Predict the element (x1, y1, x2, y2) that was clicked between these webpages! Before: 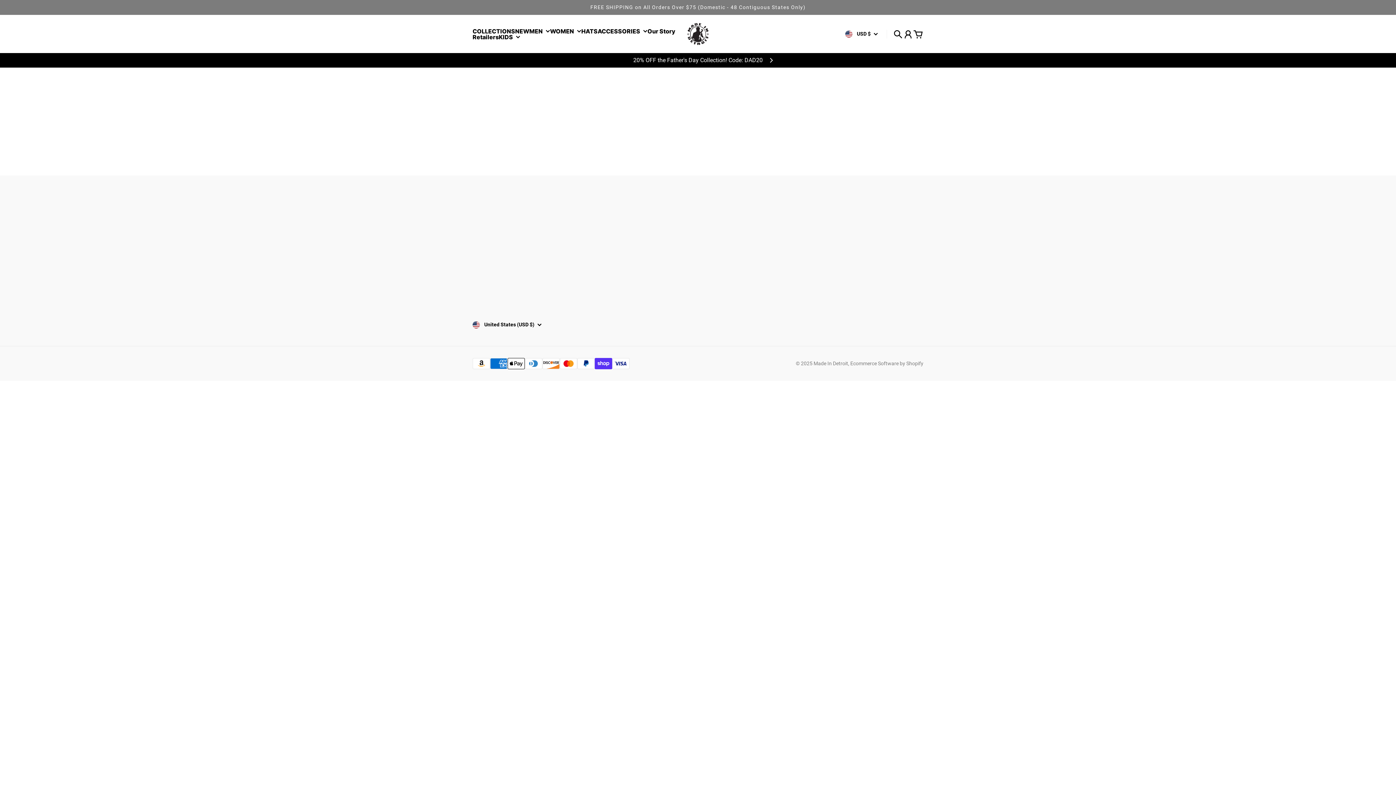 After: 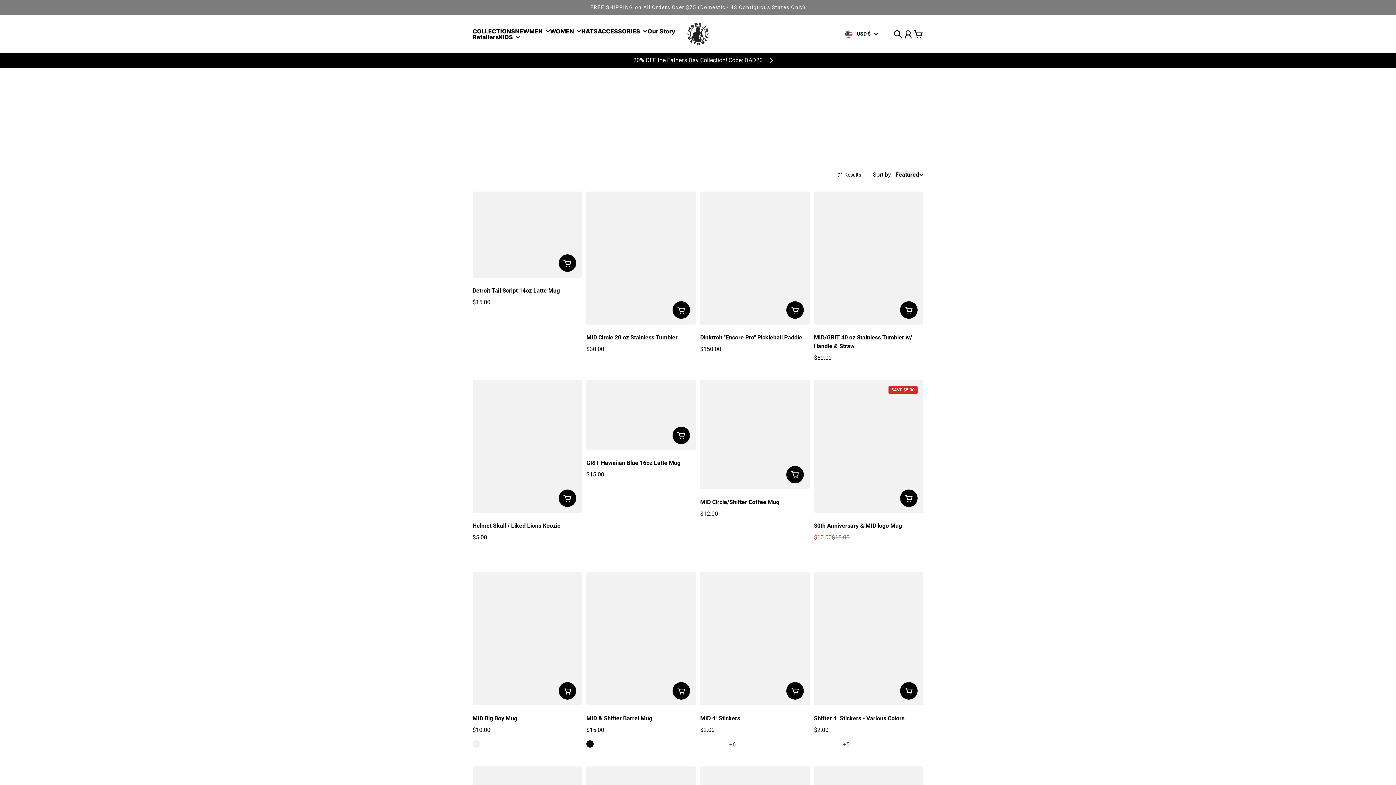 Action: label: ACCESSORIES bbox: (597, 28, 647, 34)